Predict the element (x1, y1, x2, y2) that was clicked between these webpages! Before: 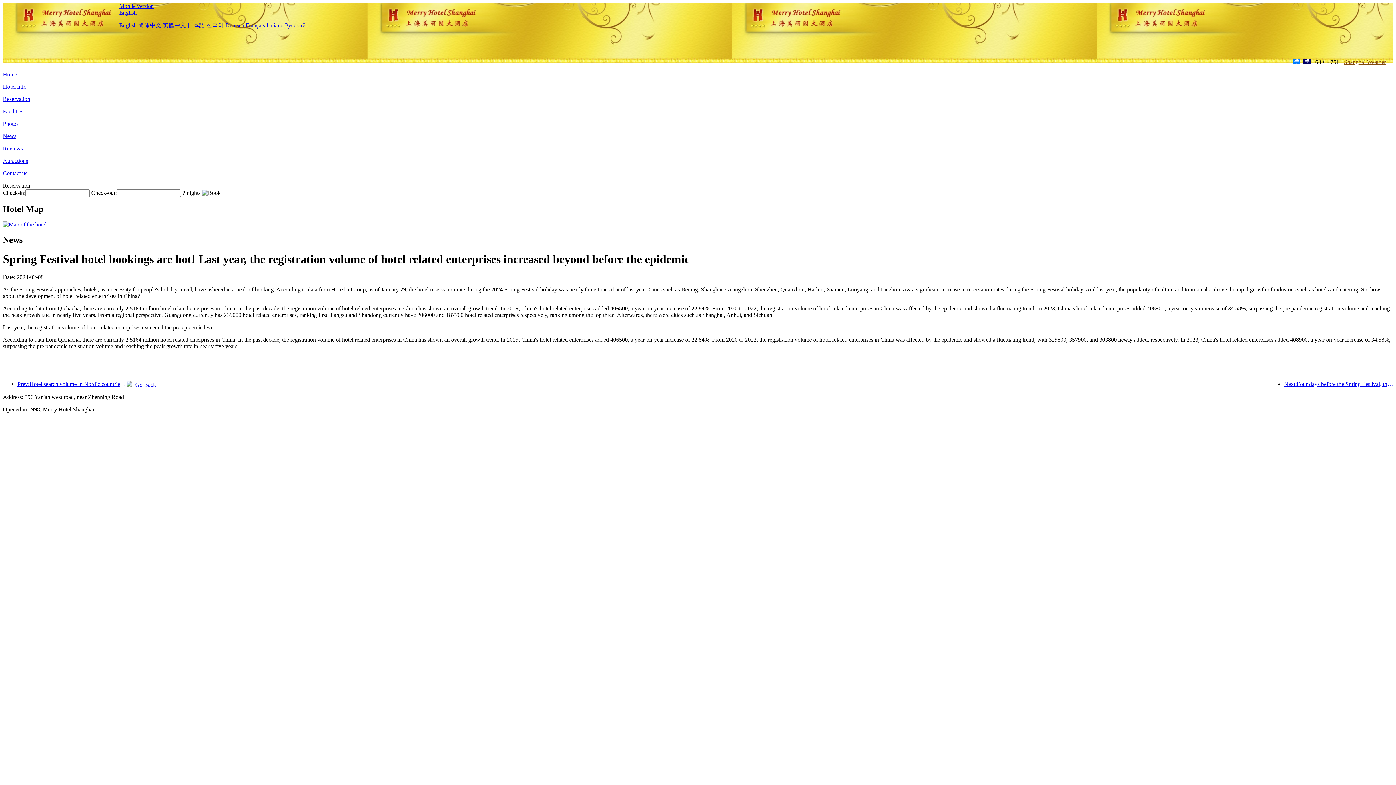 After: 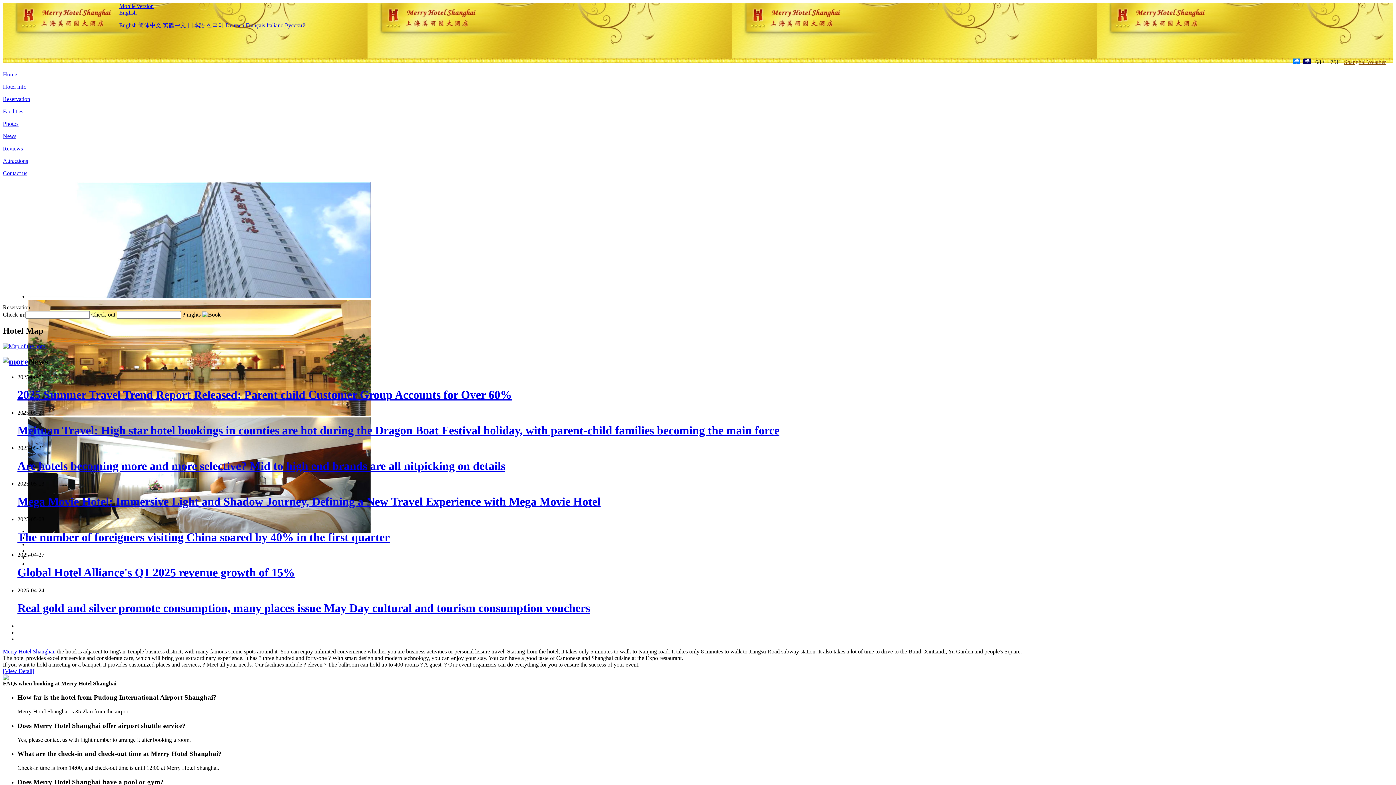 Action: label: Home bbox: (2, 71, 17, 77)